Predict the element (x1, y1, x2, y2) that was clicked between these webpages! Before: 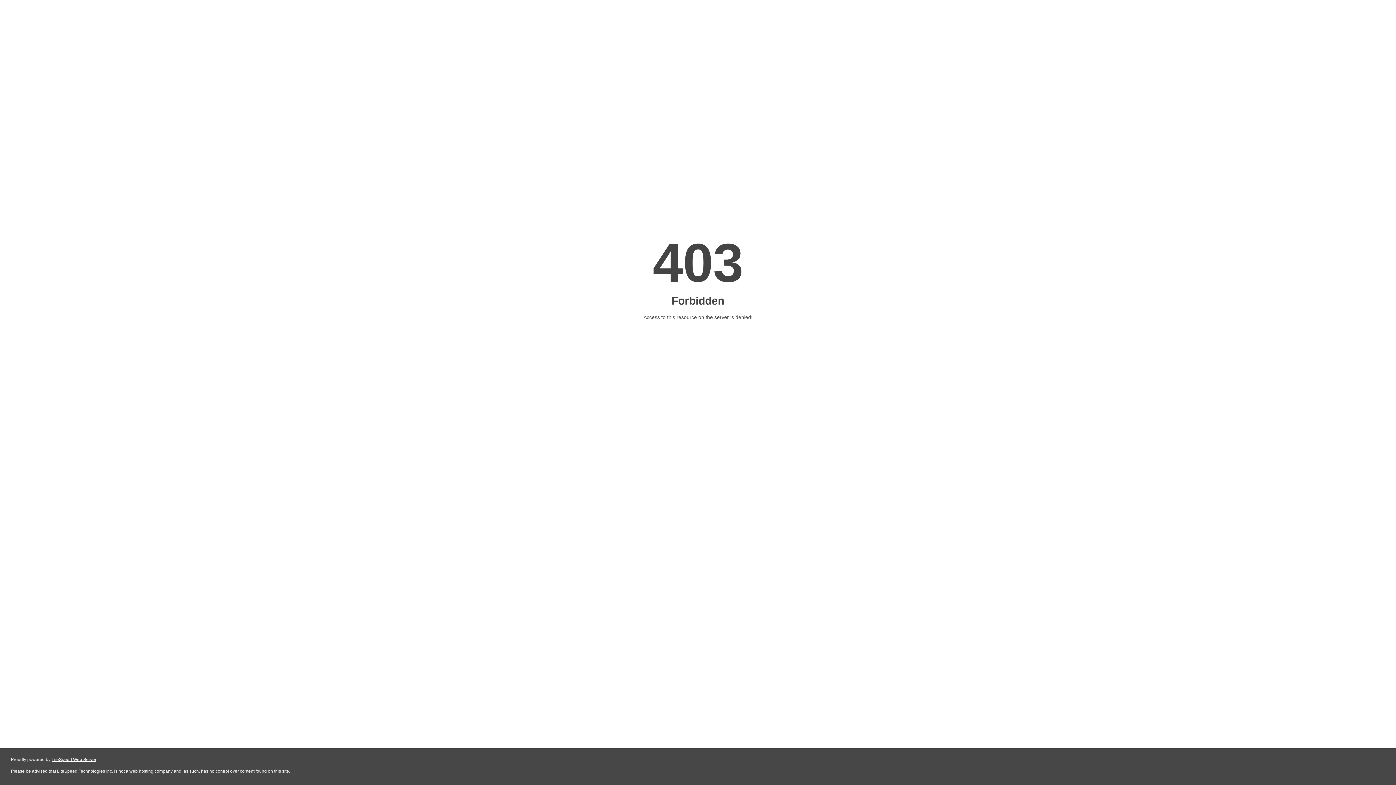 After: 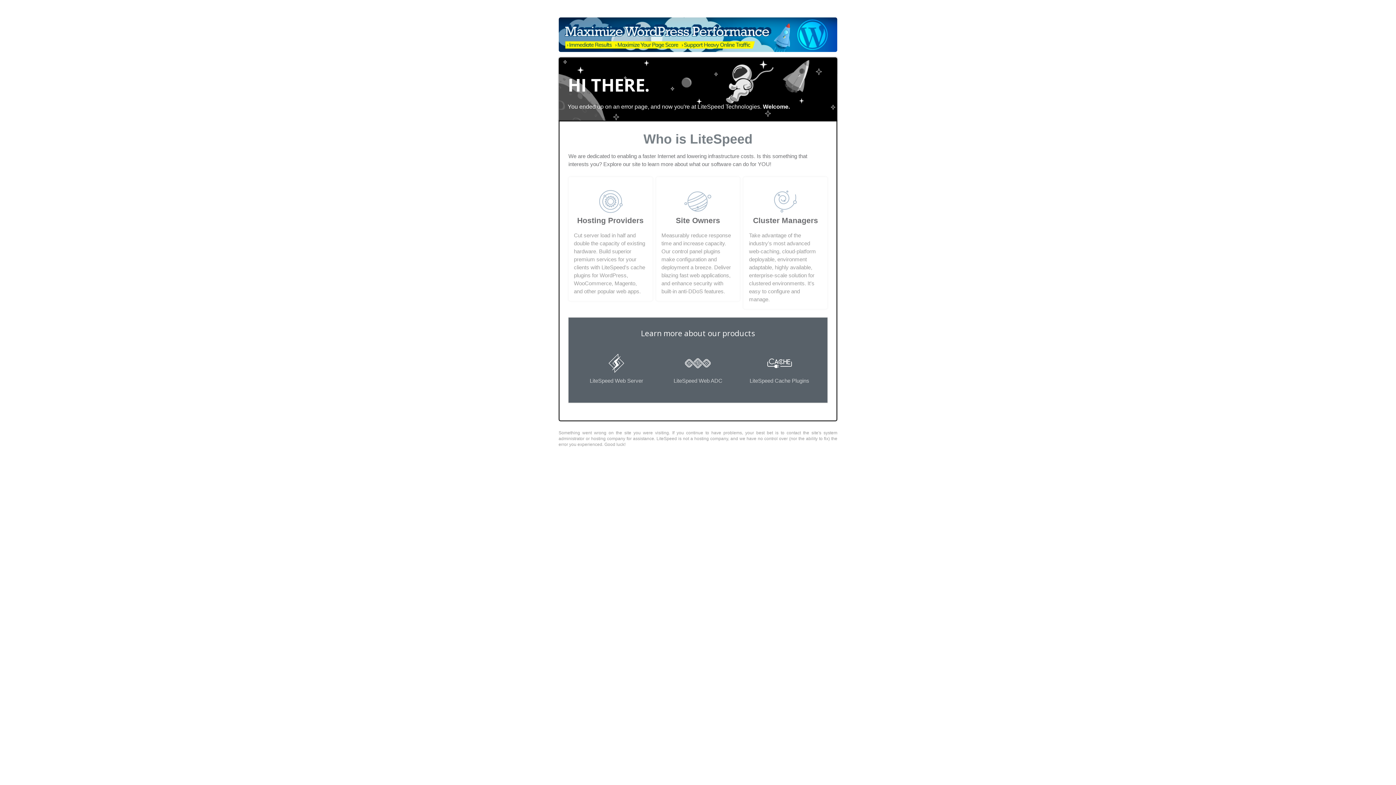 Action: label: LiteSpeed Web Server bbox: (51, 757, 96, 762)